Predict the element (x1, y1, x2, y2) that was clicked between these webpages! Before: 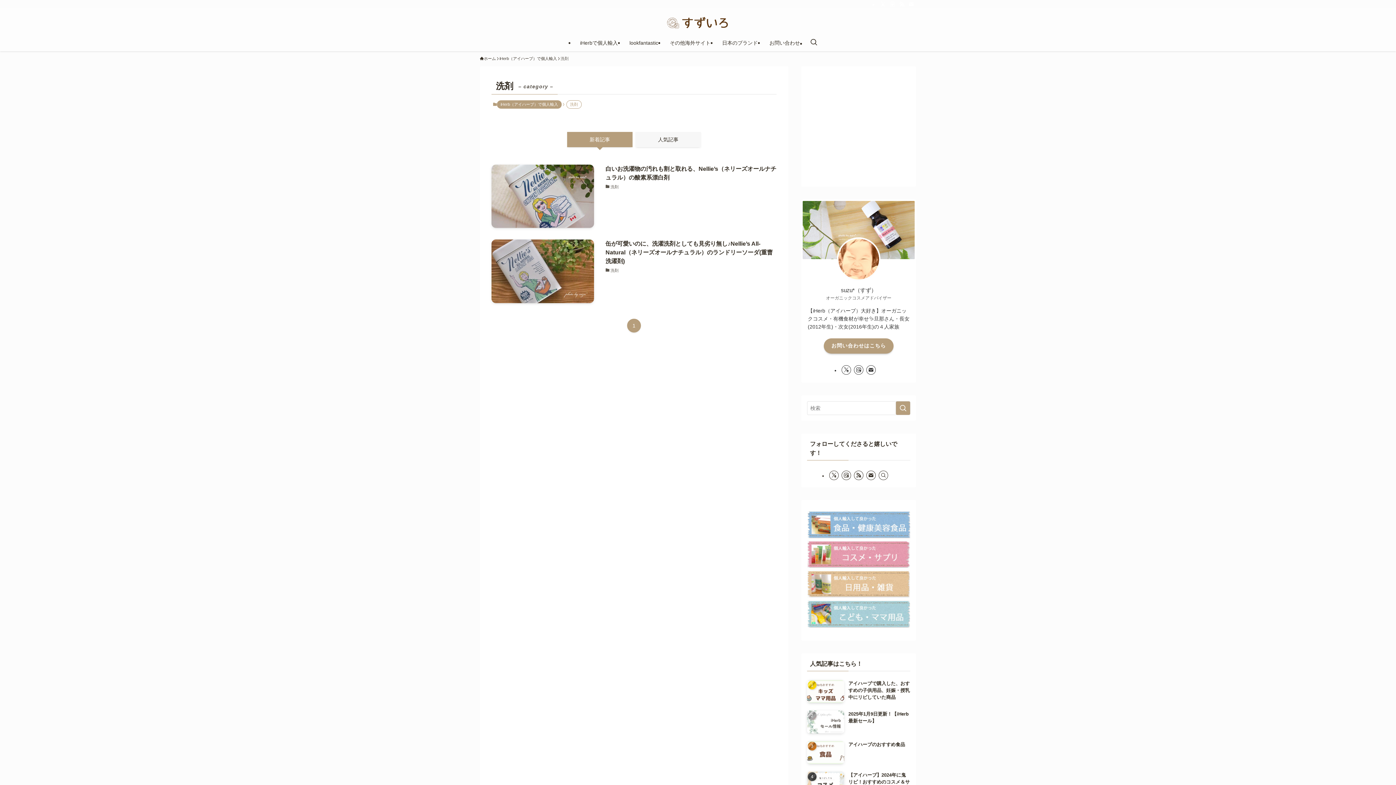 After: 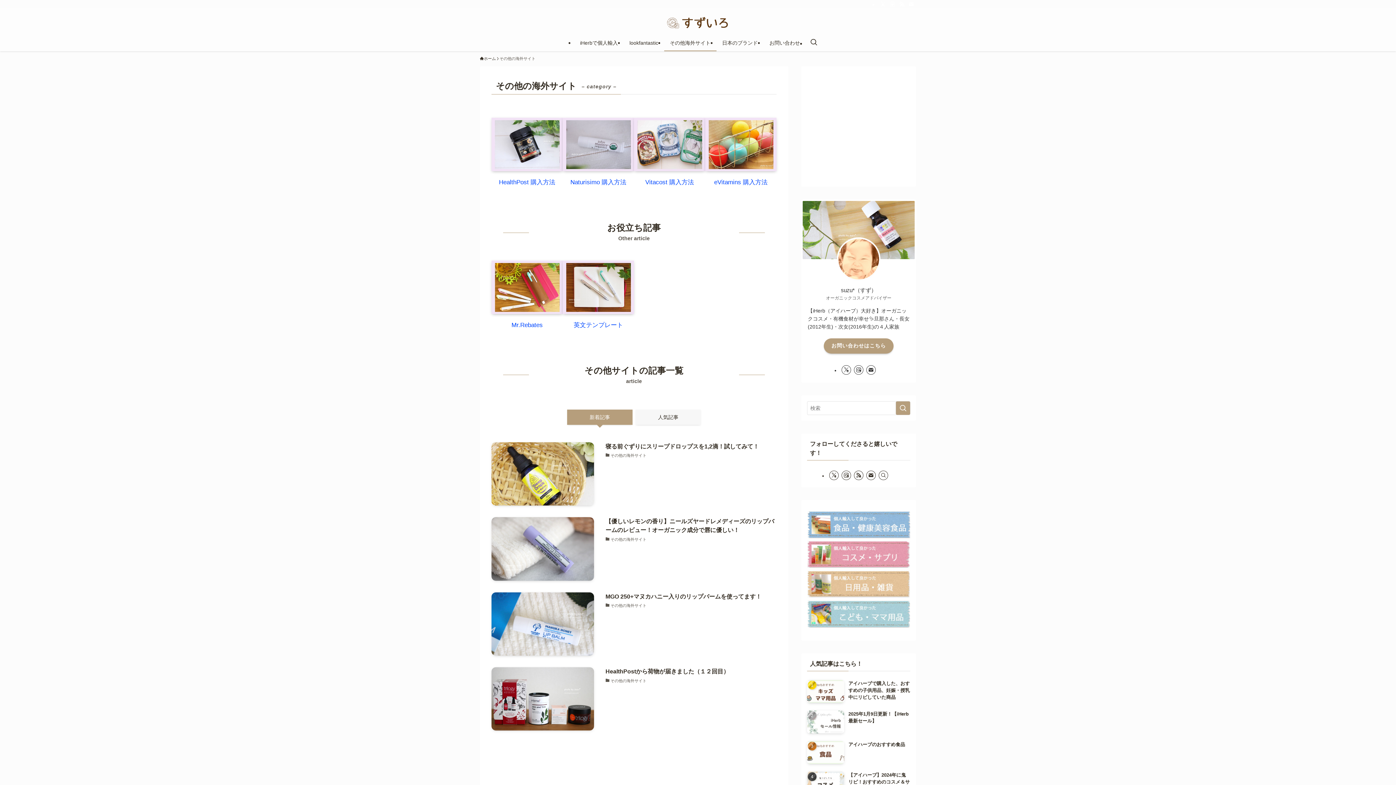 Action: bbox: (664, 34, 716, 51) label: その他海外サイト